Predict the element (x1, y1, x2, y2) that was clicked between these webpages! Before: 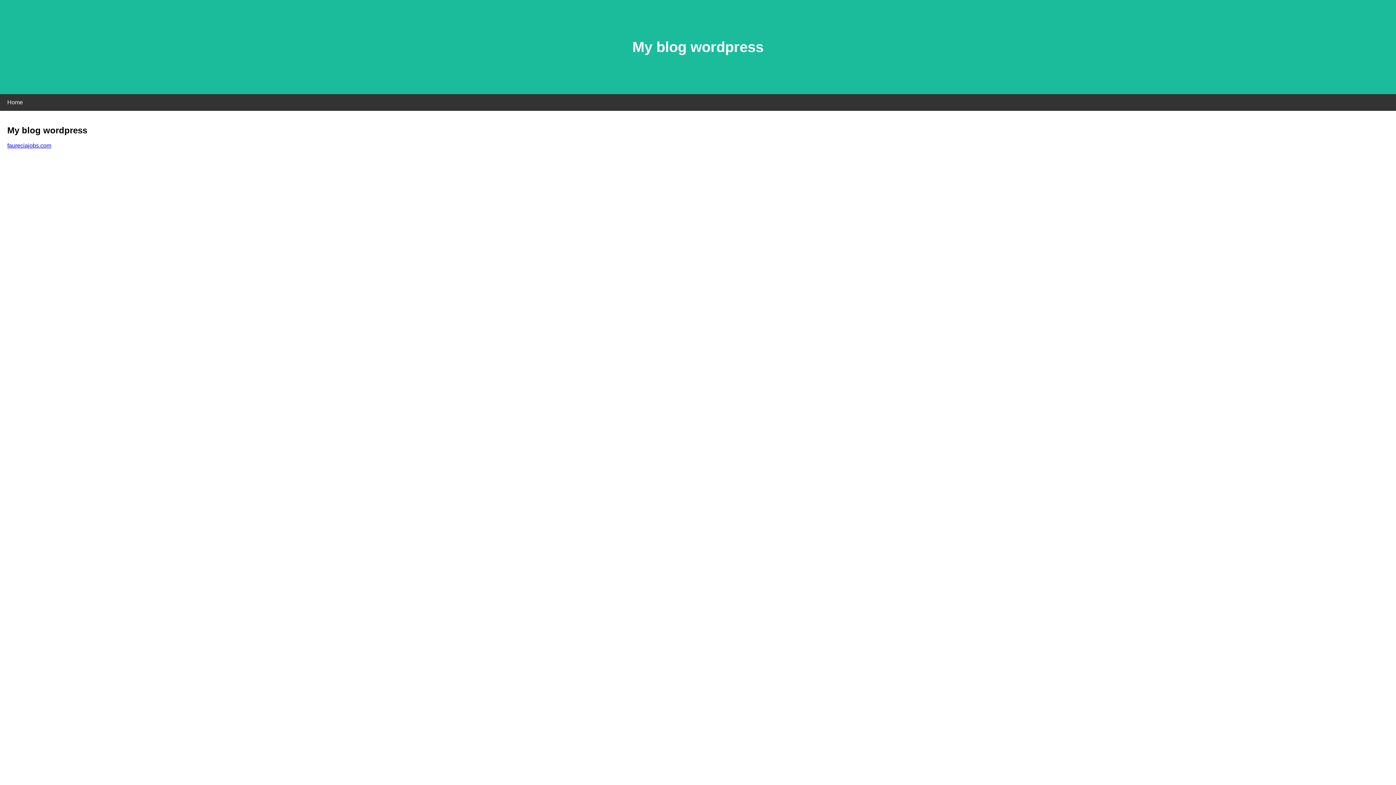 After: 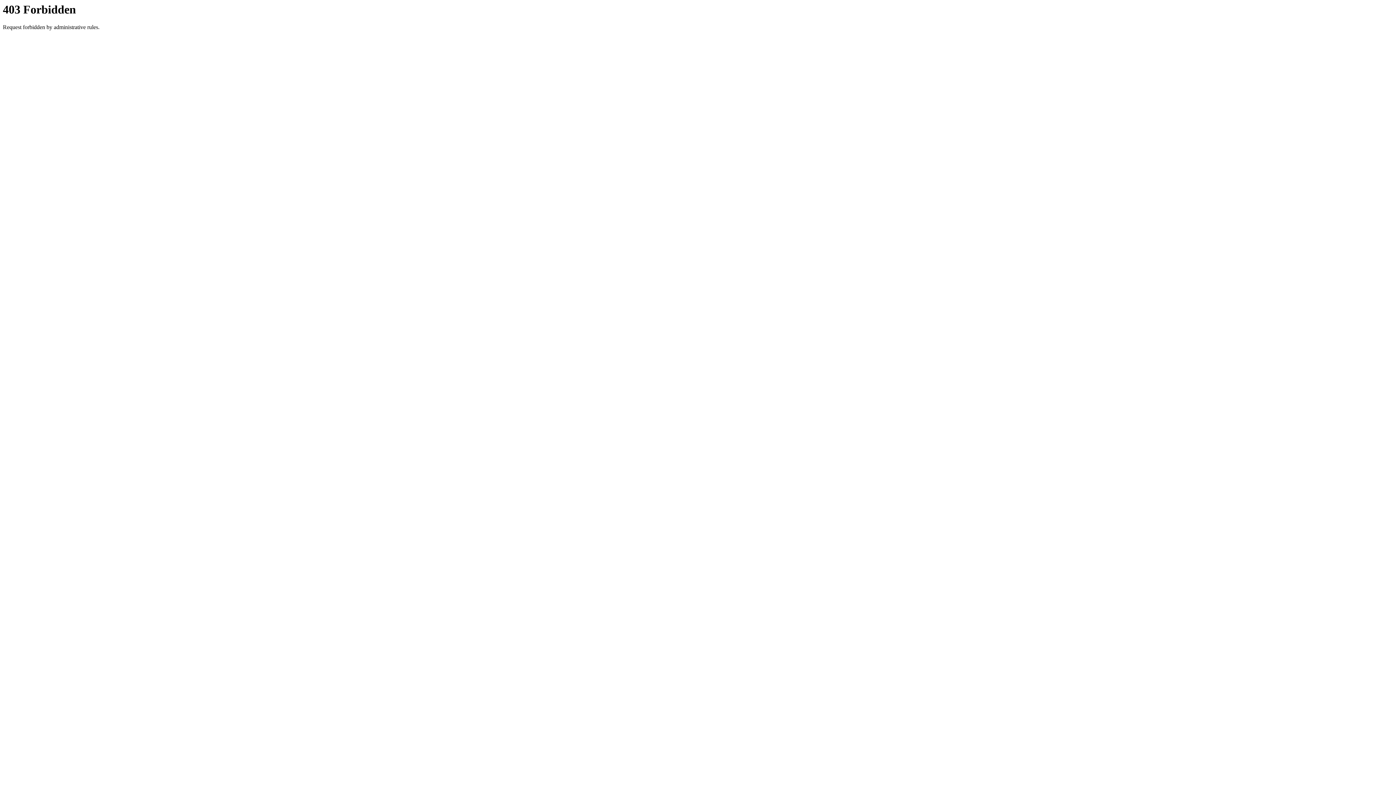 Action: bbox: (7, 142, 51, 148) label: faureciajobs.com